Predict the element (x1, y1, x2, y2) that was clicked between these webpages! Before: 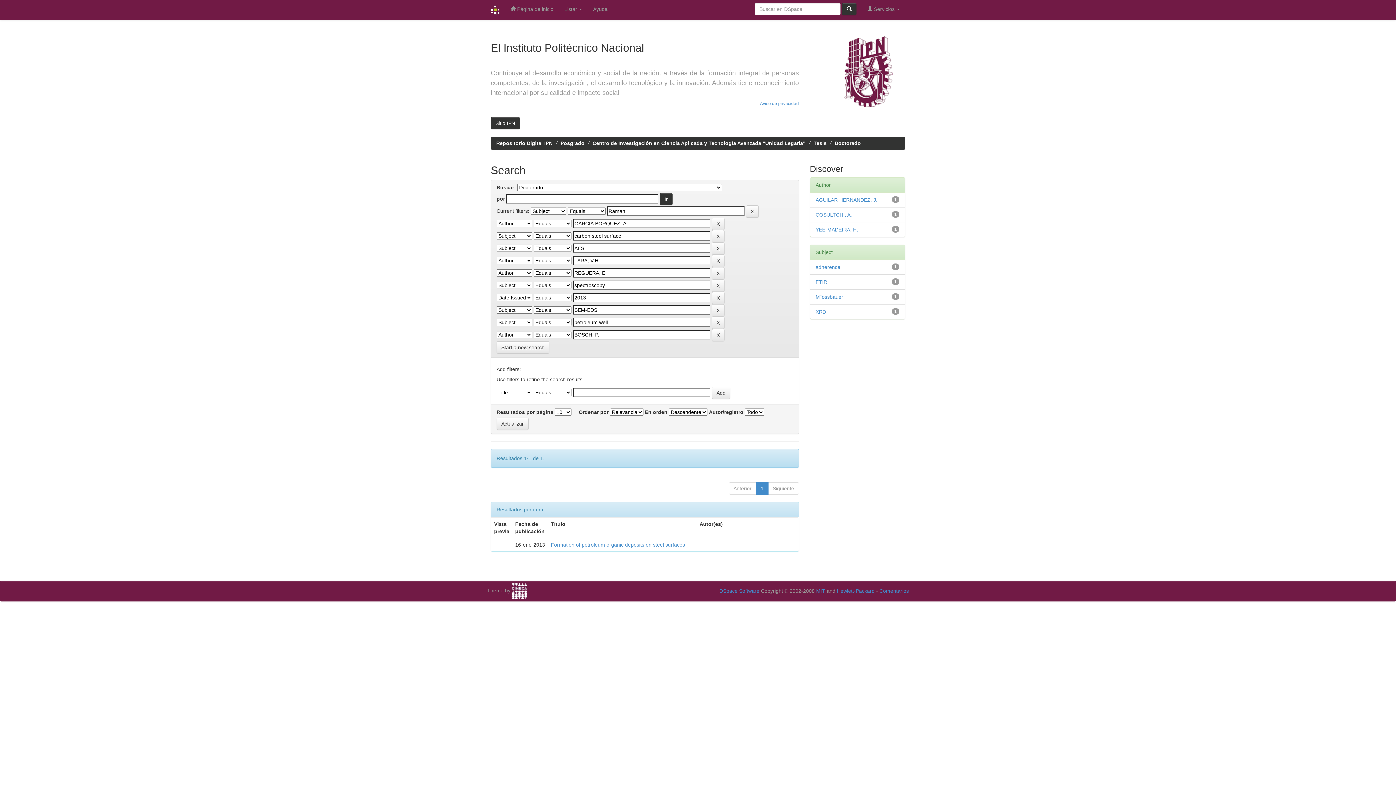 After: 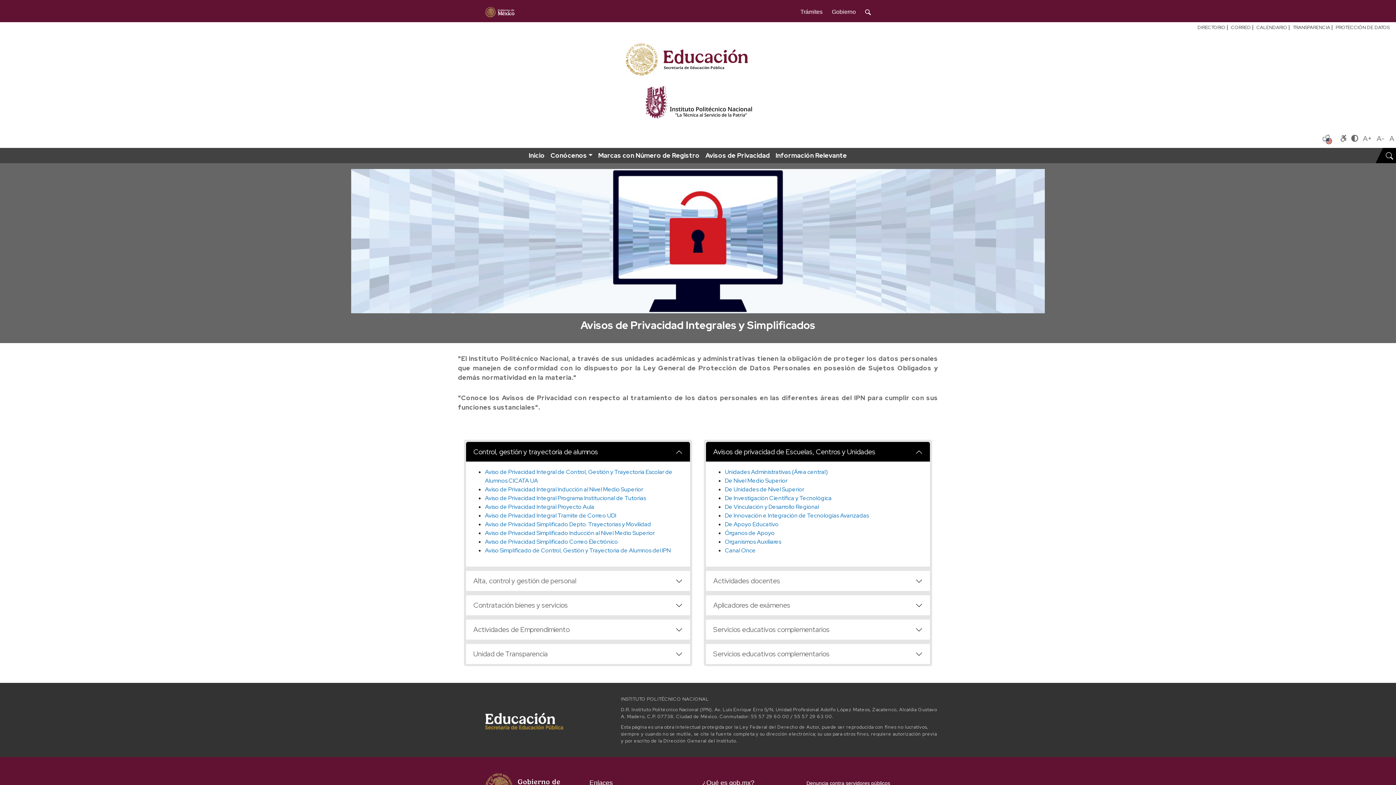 Action: label: Aviso de privacidad bbox: (760, 101, 799, 106)